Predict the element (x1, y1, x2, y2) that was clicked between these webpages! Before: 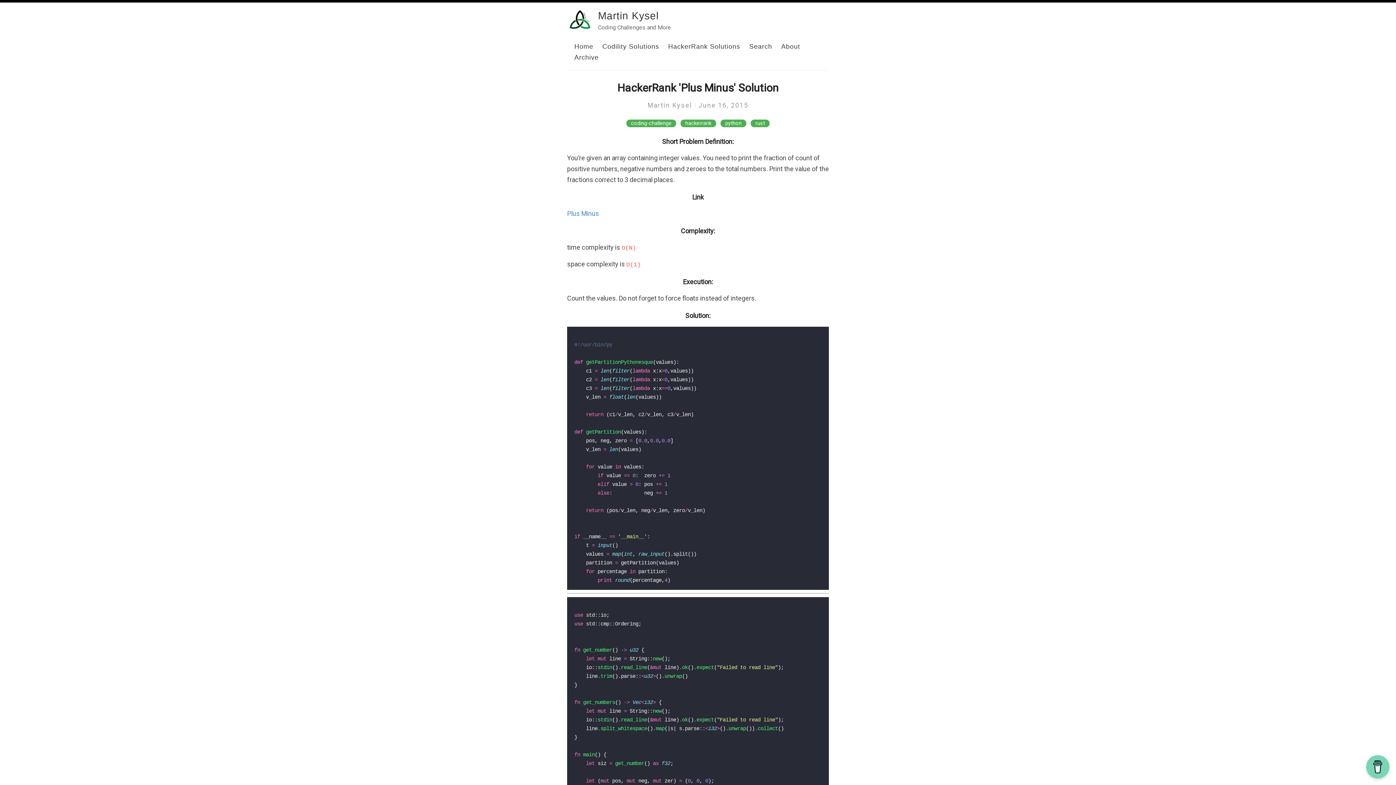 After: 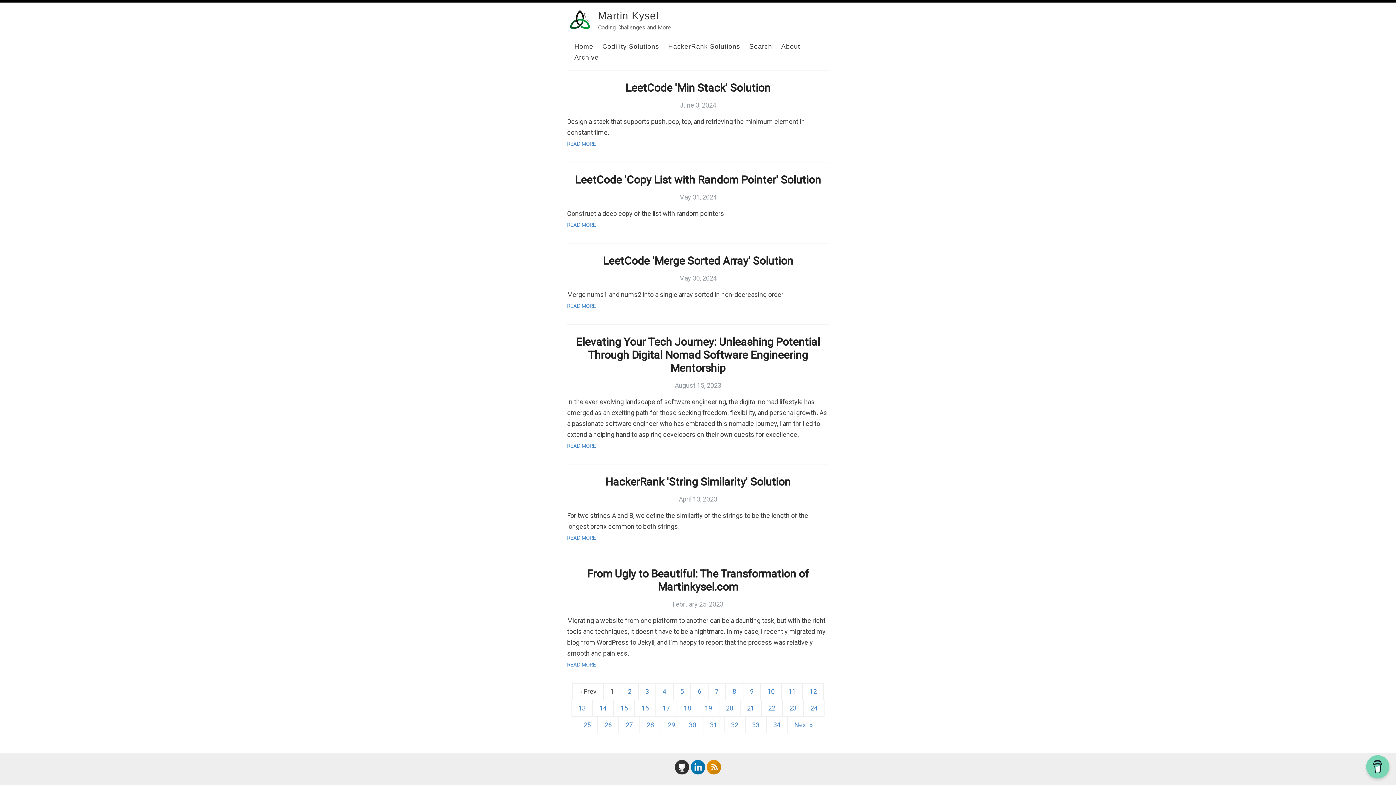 Action: label: Martin Kysel bbox: (598, 10, 658, 21)